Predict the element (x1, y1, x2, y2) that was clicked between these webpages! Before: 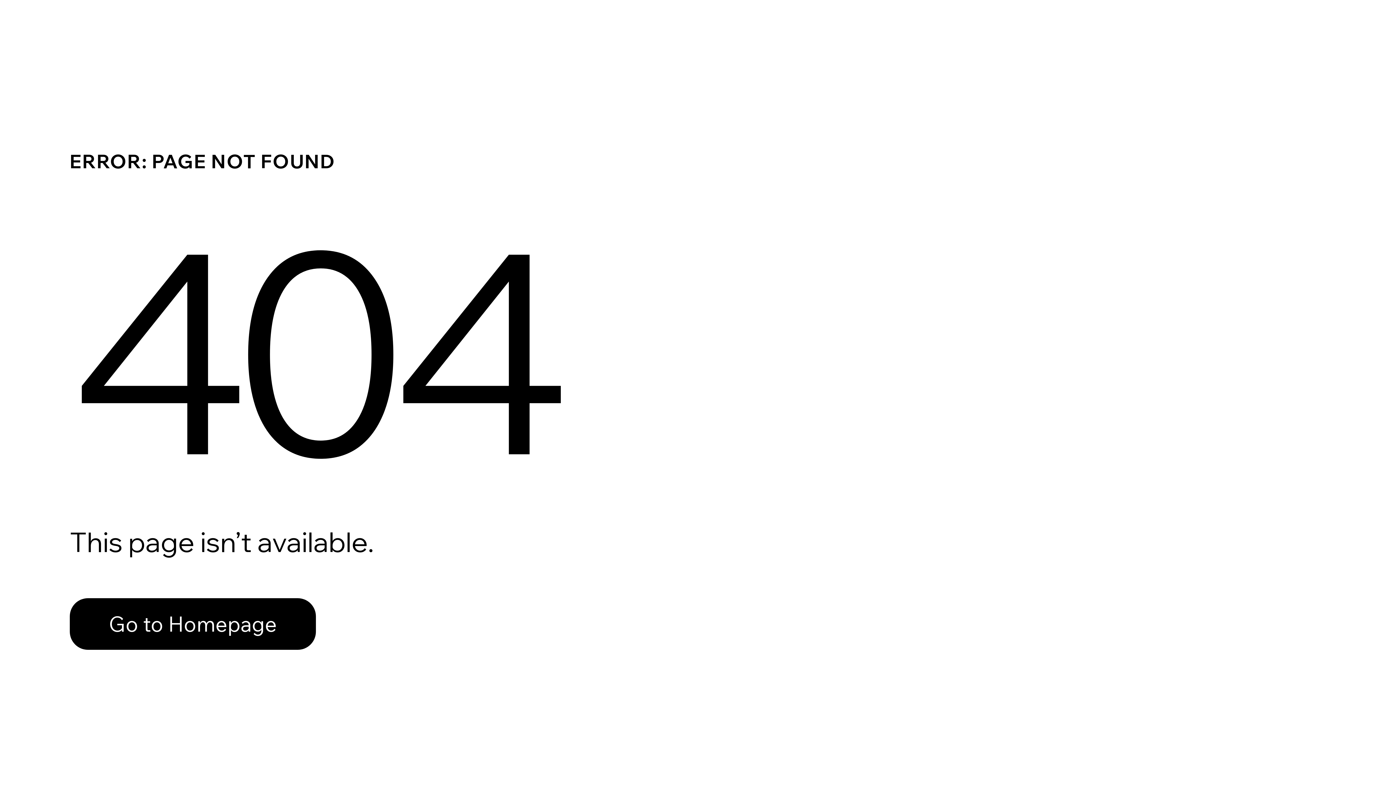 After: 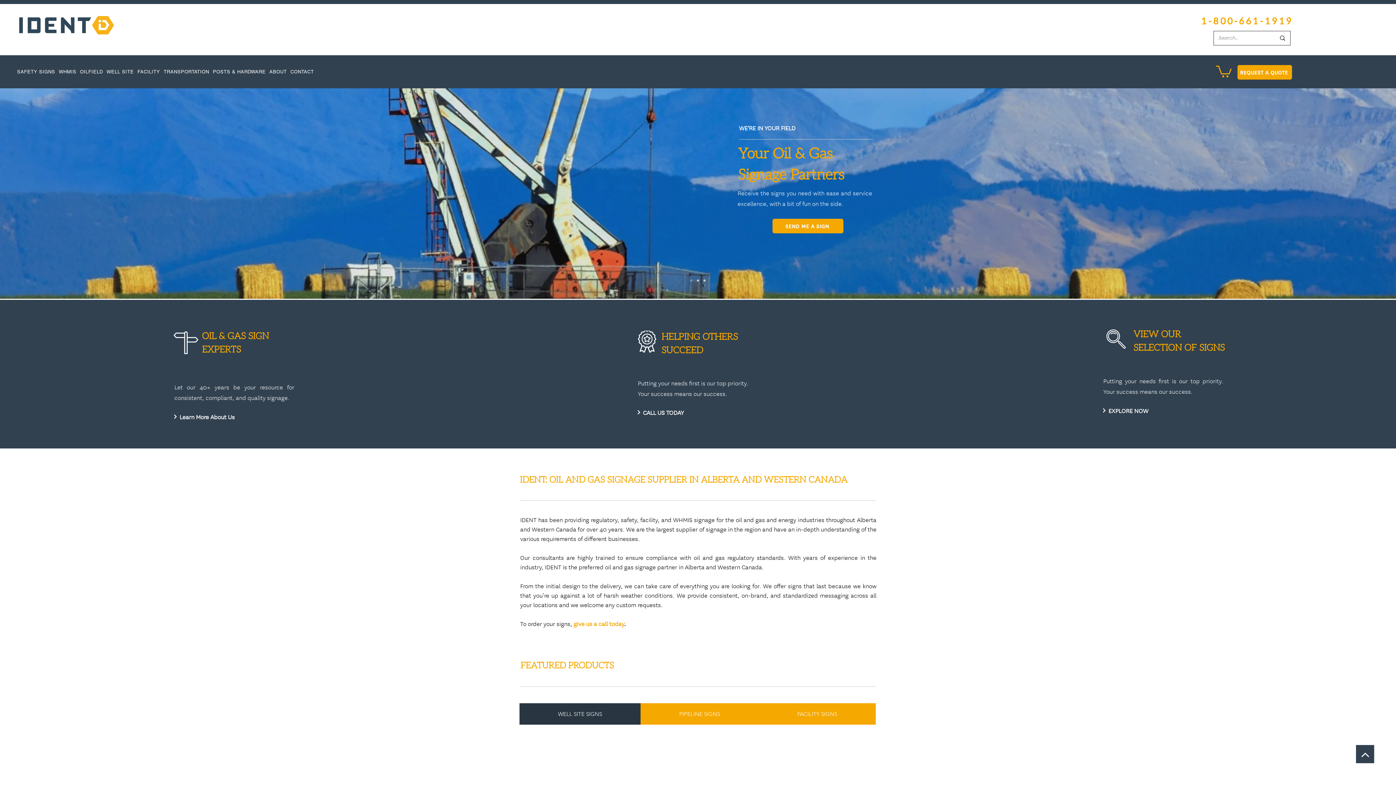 Action: bbox: (69, 582, 768, 659) label: Go to Homepage